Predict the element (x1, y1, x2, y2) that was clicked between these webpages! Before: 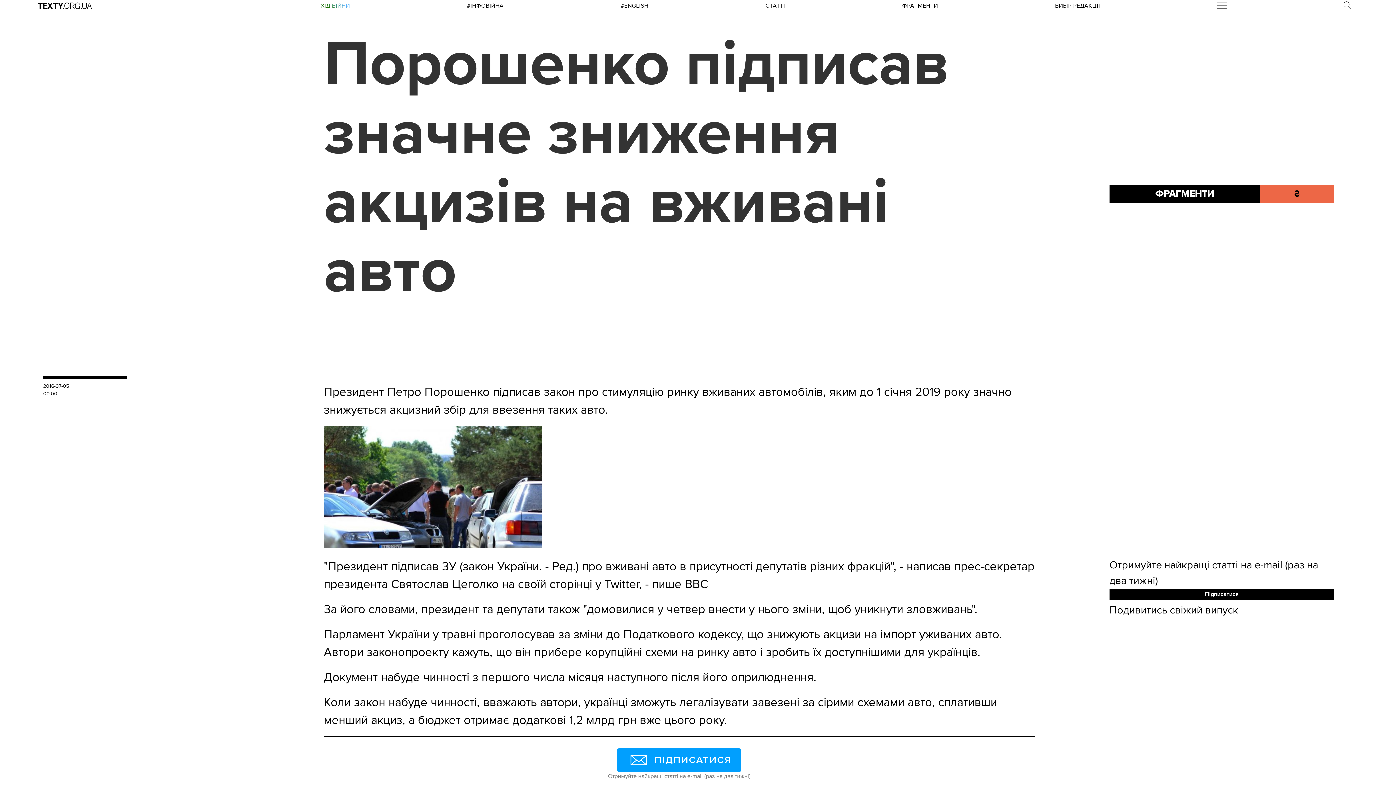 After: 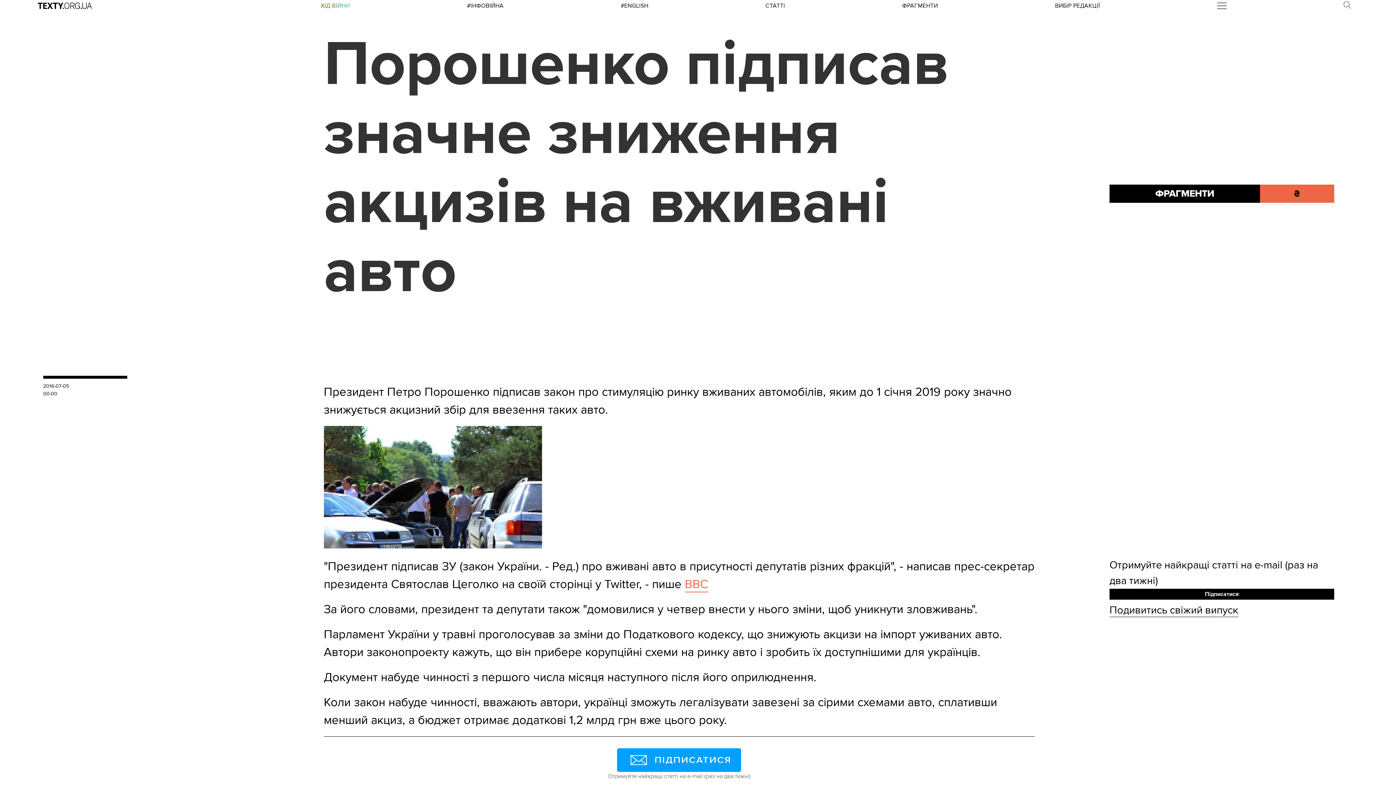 Action: bbox: (685, 577, 708, 592) label: ВВС